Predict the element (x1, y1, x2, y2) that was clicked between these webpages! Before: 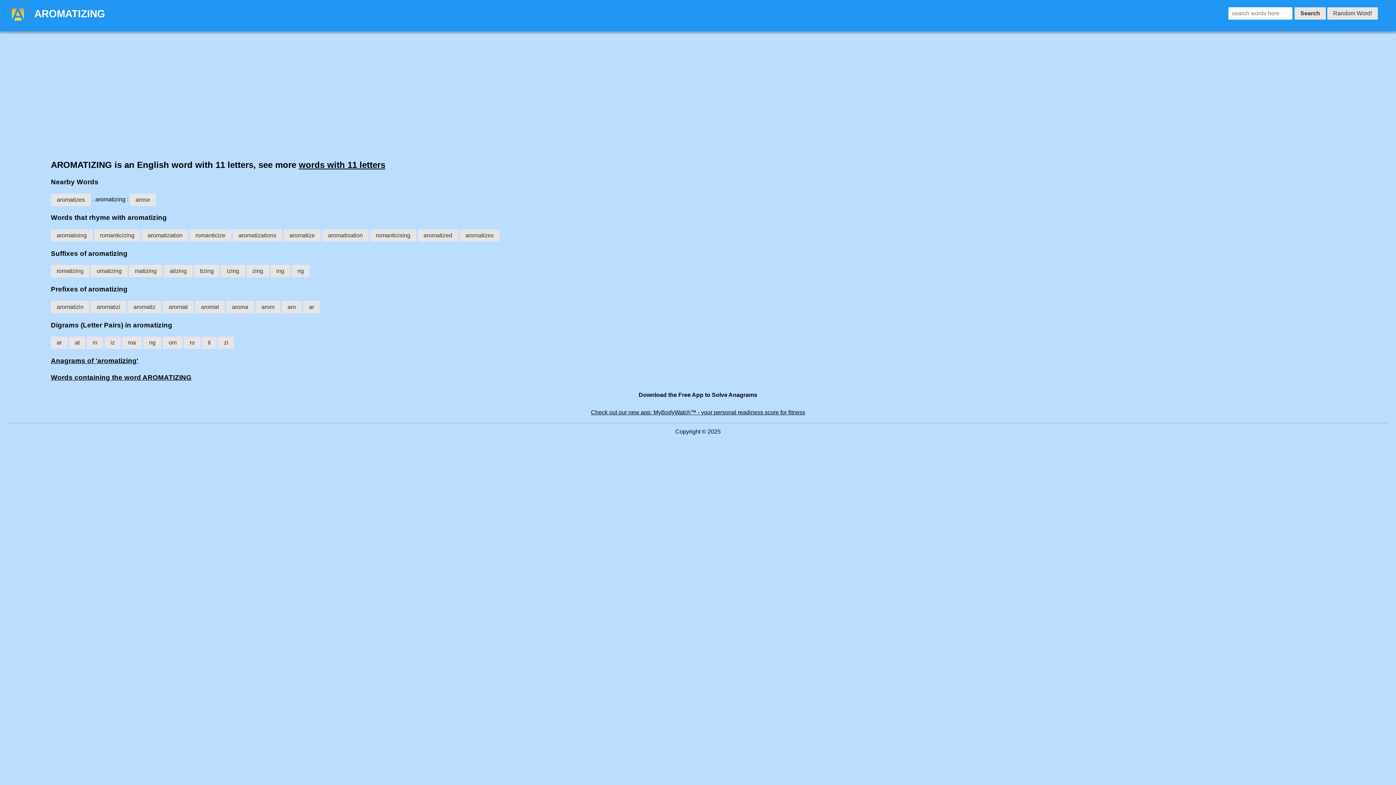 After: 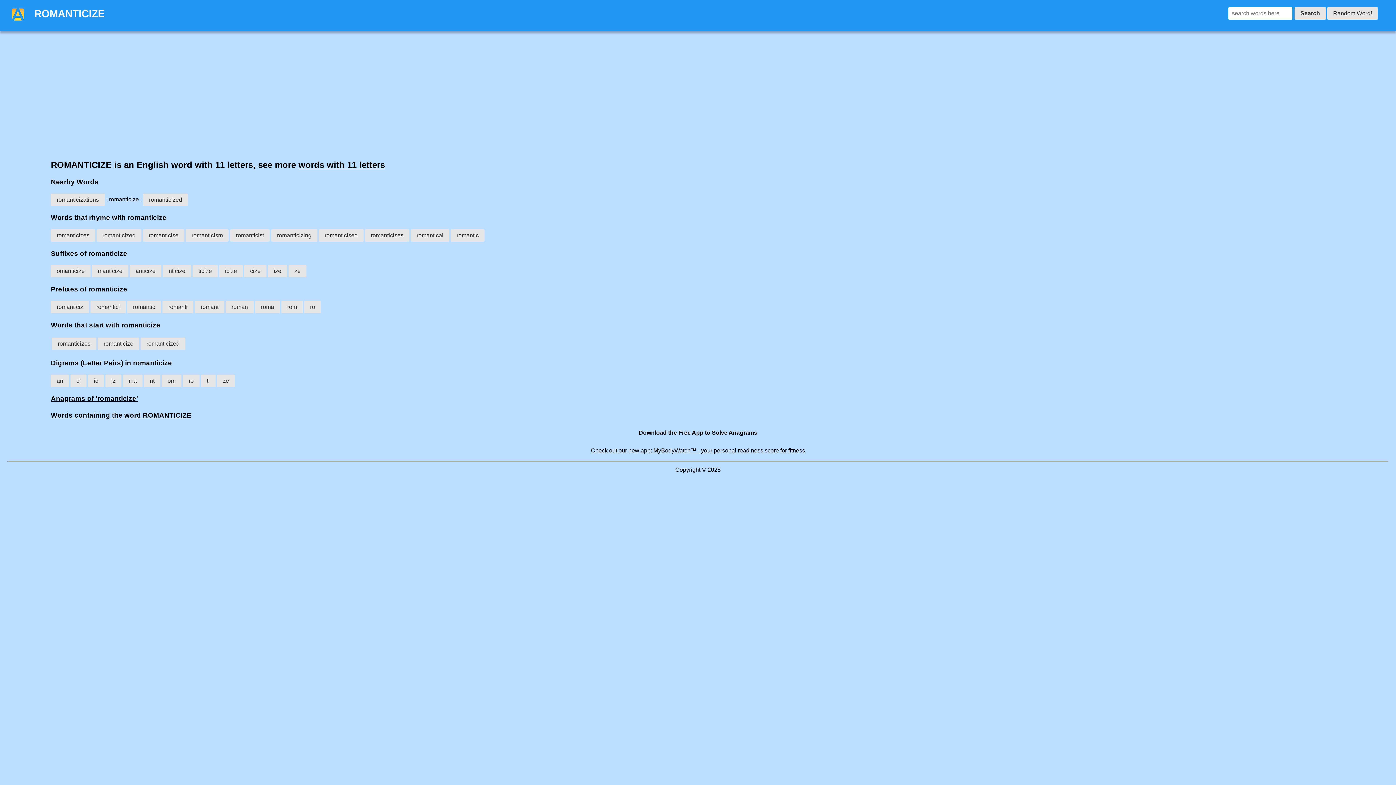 Action: label: romanticize bbox: (189, 229, 231, 241)